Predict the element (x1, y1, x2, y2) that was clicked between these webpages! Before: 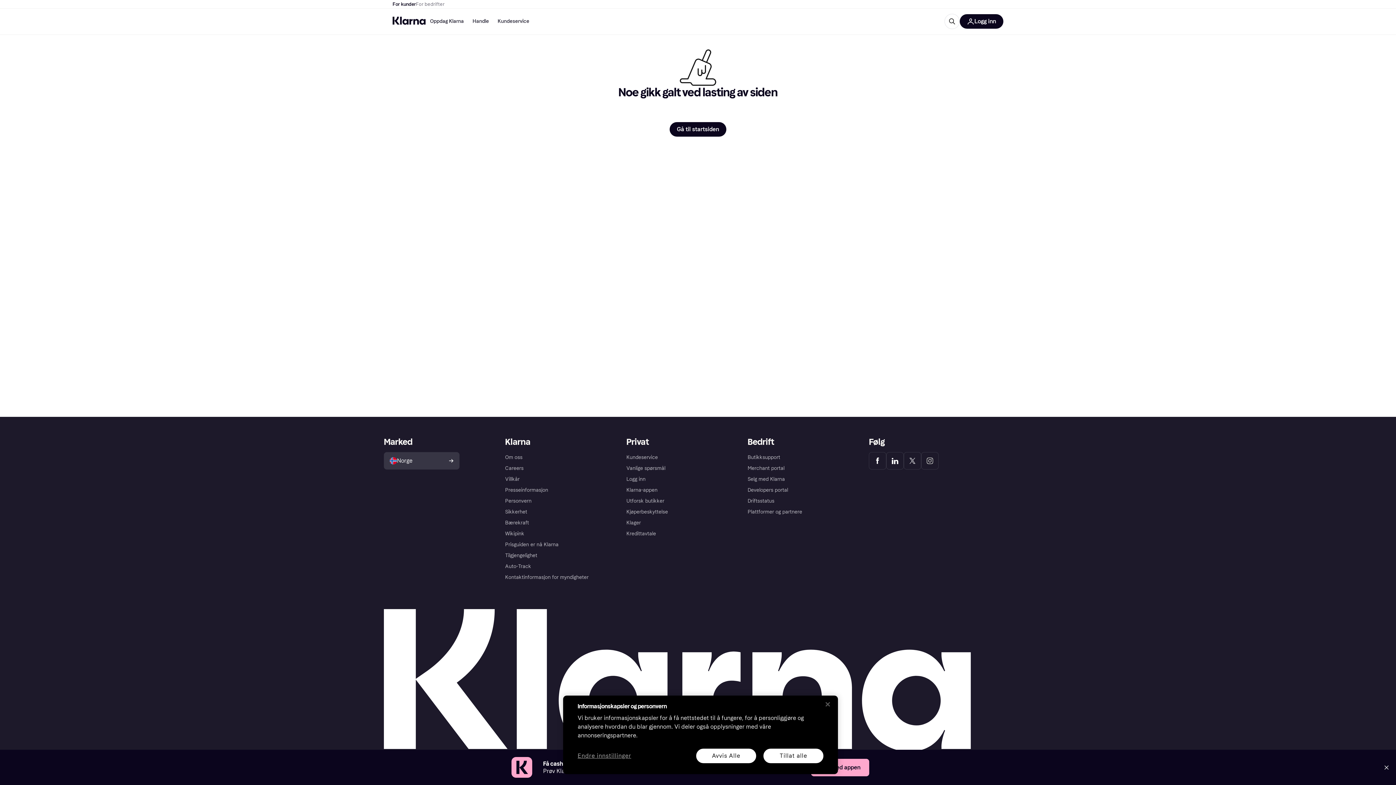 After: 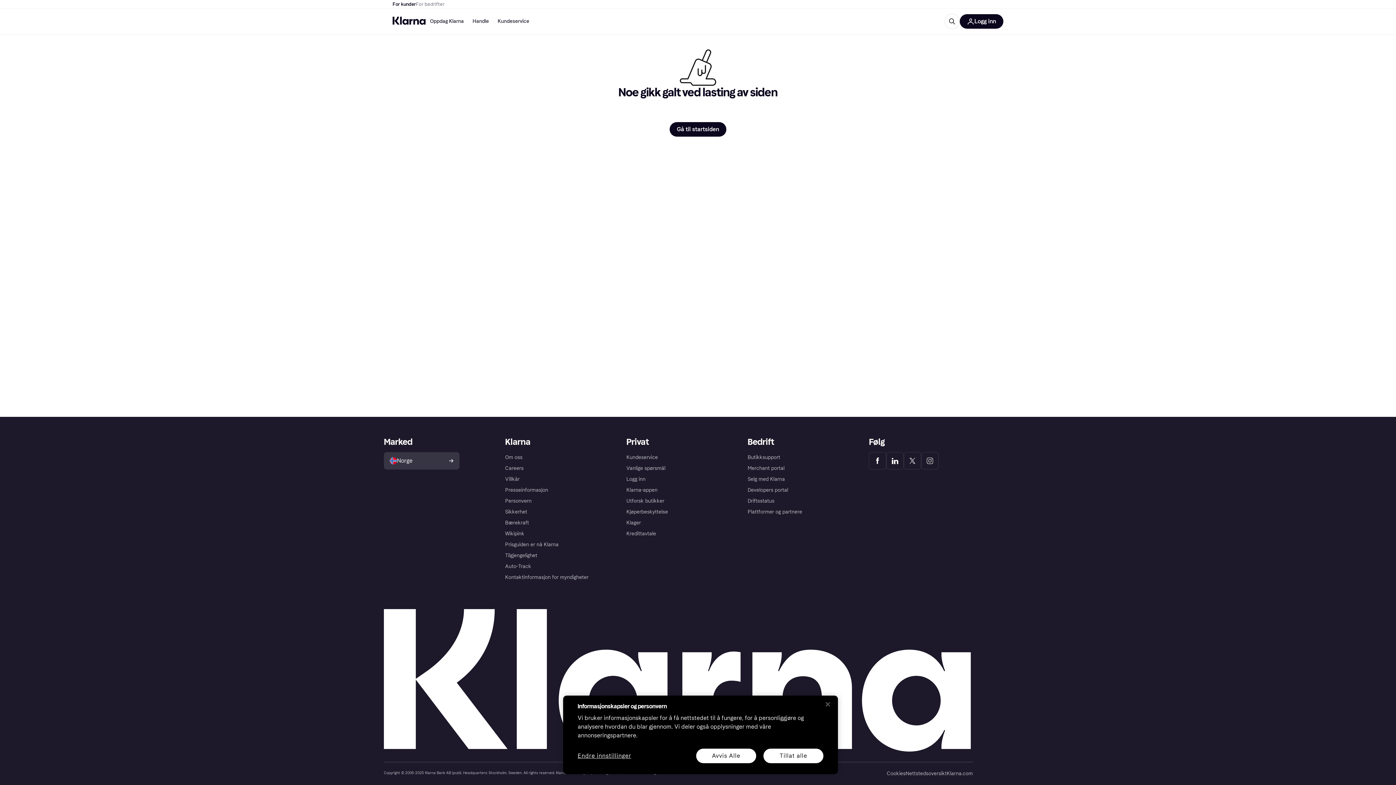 Action: label: Close bbox: (1381, 762, 1392, 773)